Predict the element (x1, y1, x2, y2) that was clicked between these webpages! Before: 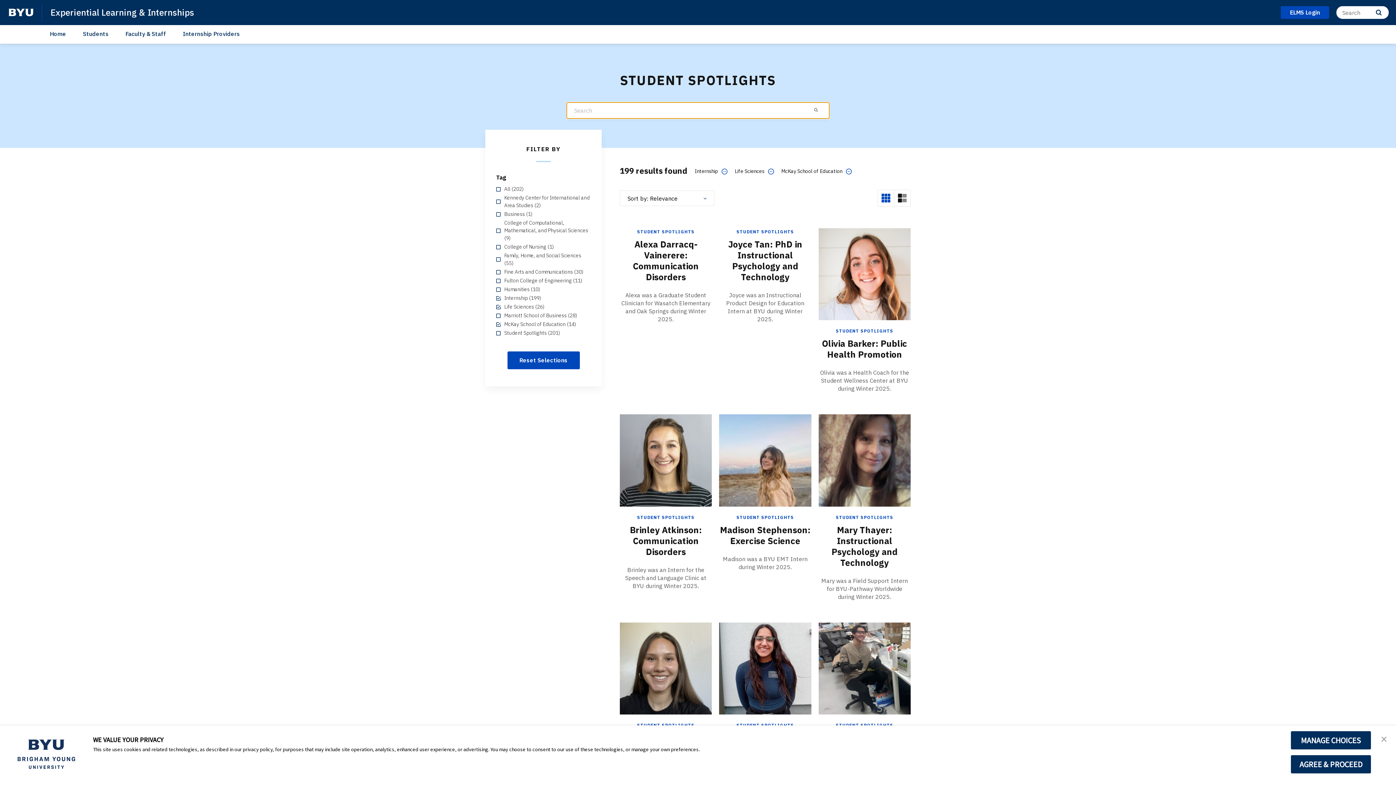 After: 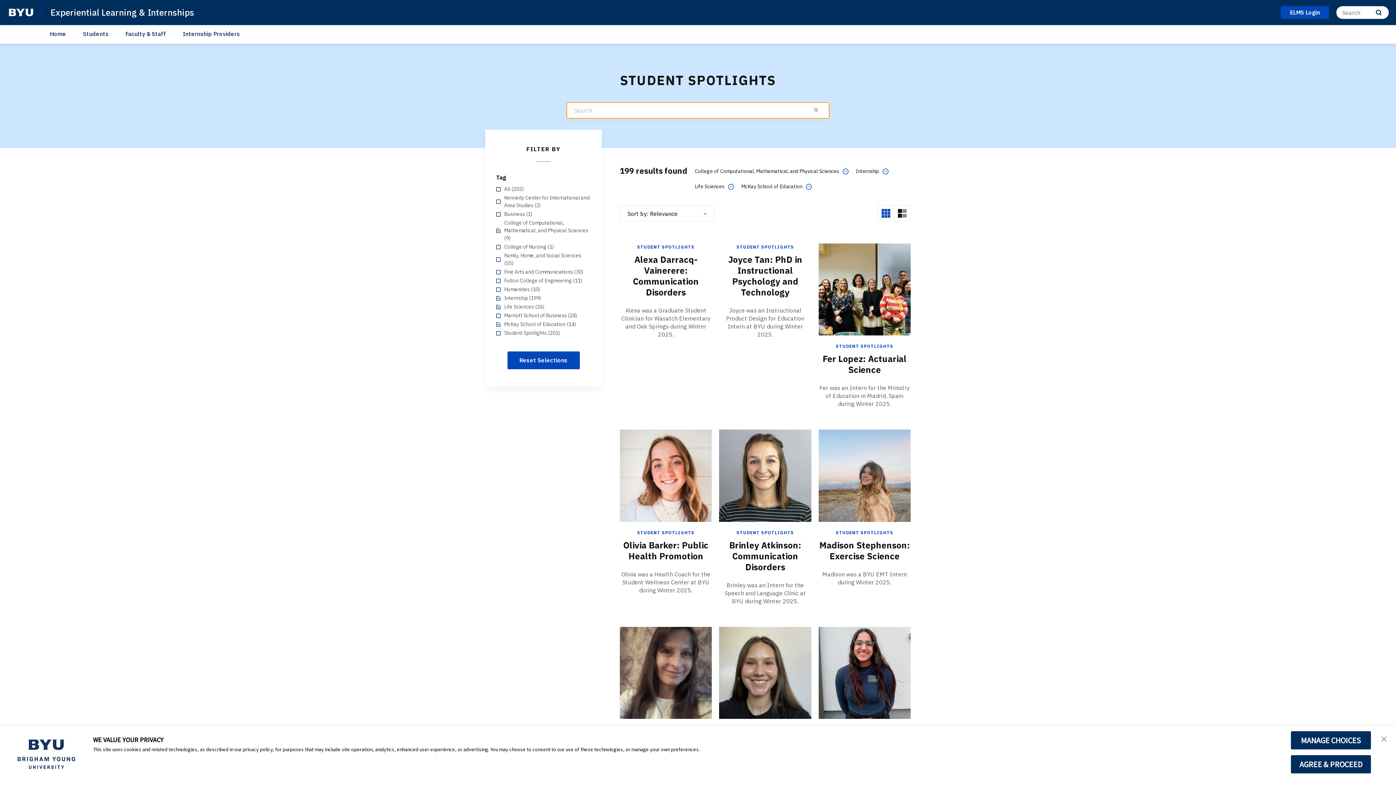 Action: bbox: (496, 219, 590, 242) label: College of Computational, Mathematical, and Physical Sciences (9)